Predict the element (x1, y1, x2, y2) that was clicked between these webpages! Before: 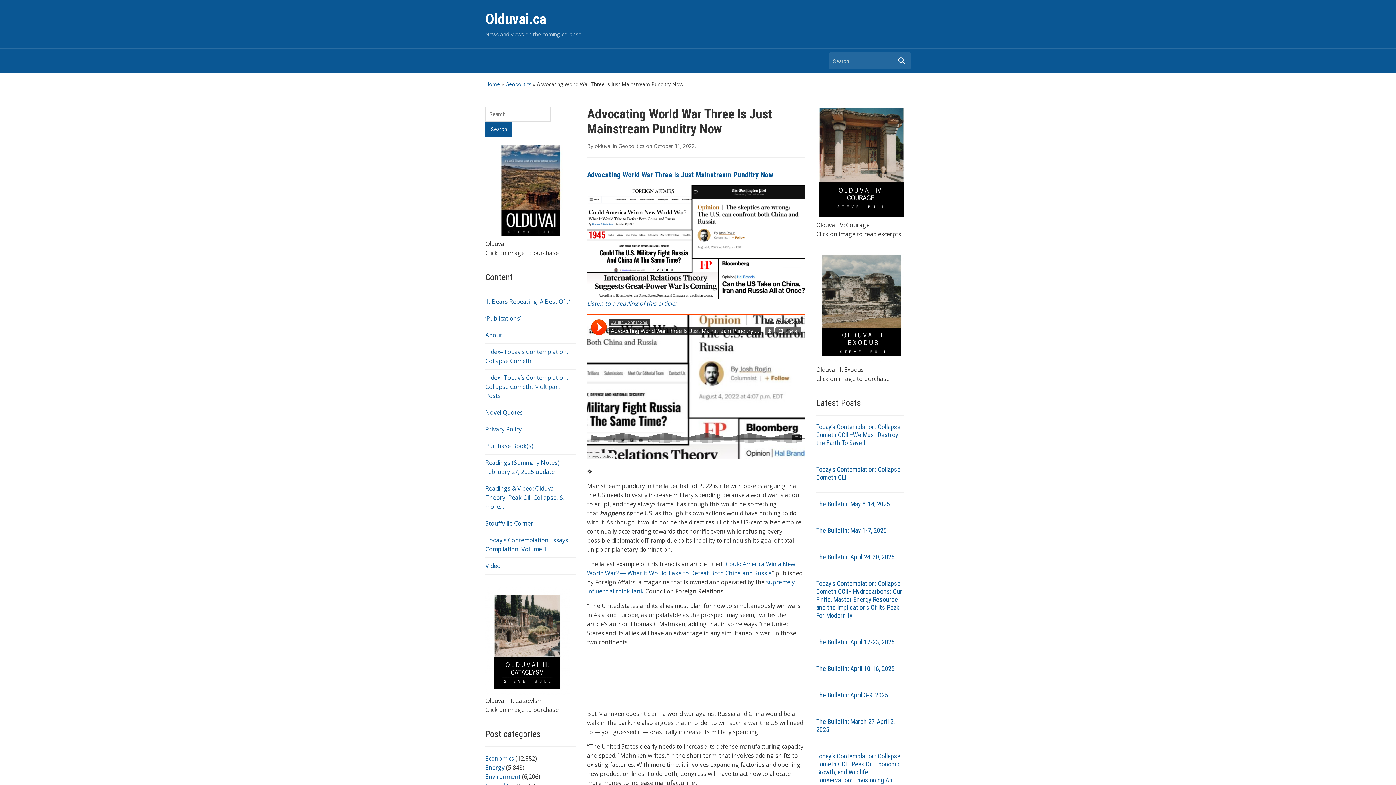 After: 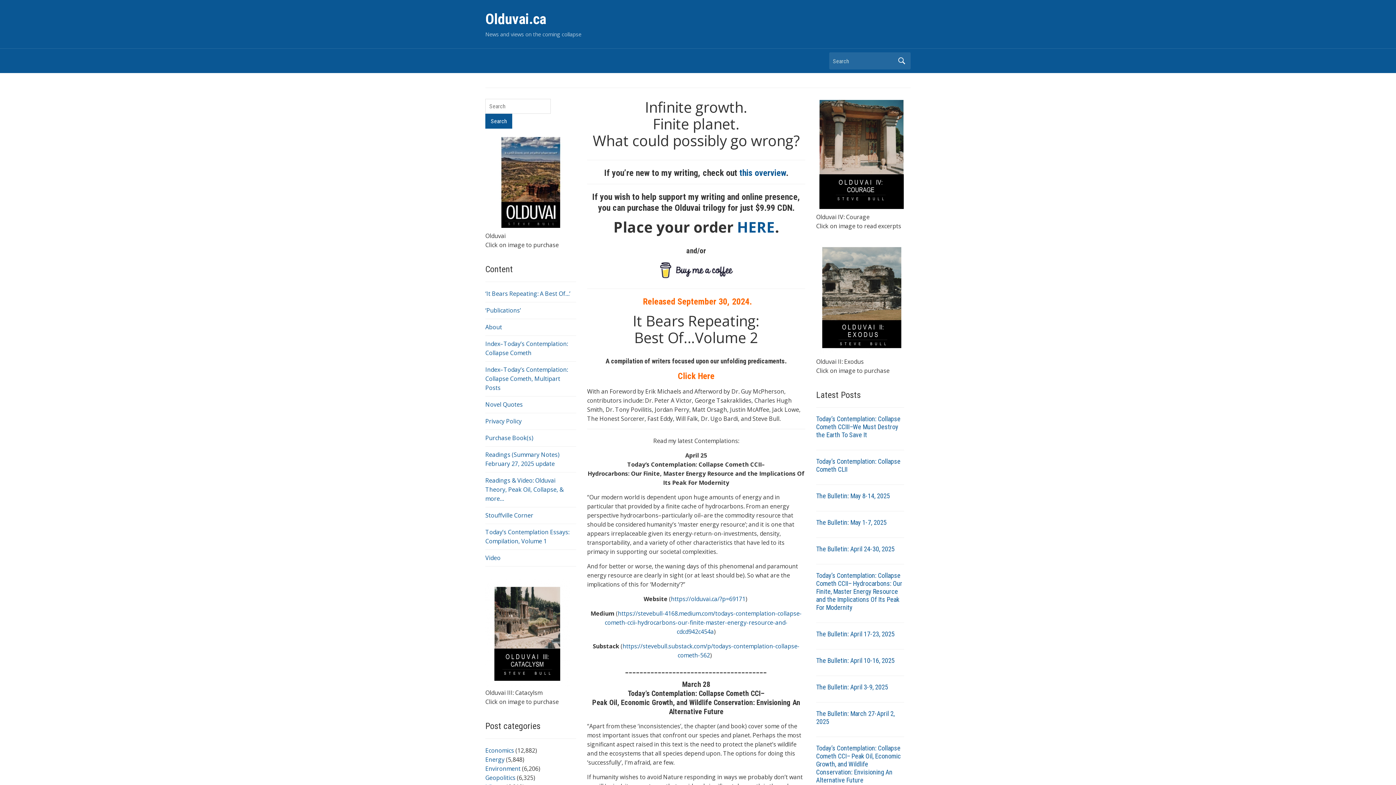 Action: bbox: (485, 80, 500, 87) label: Home